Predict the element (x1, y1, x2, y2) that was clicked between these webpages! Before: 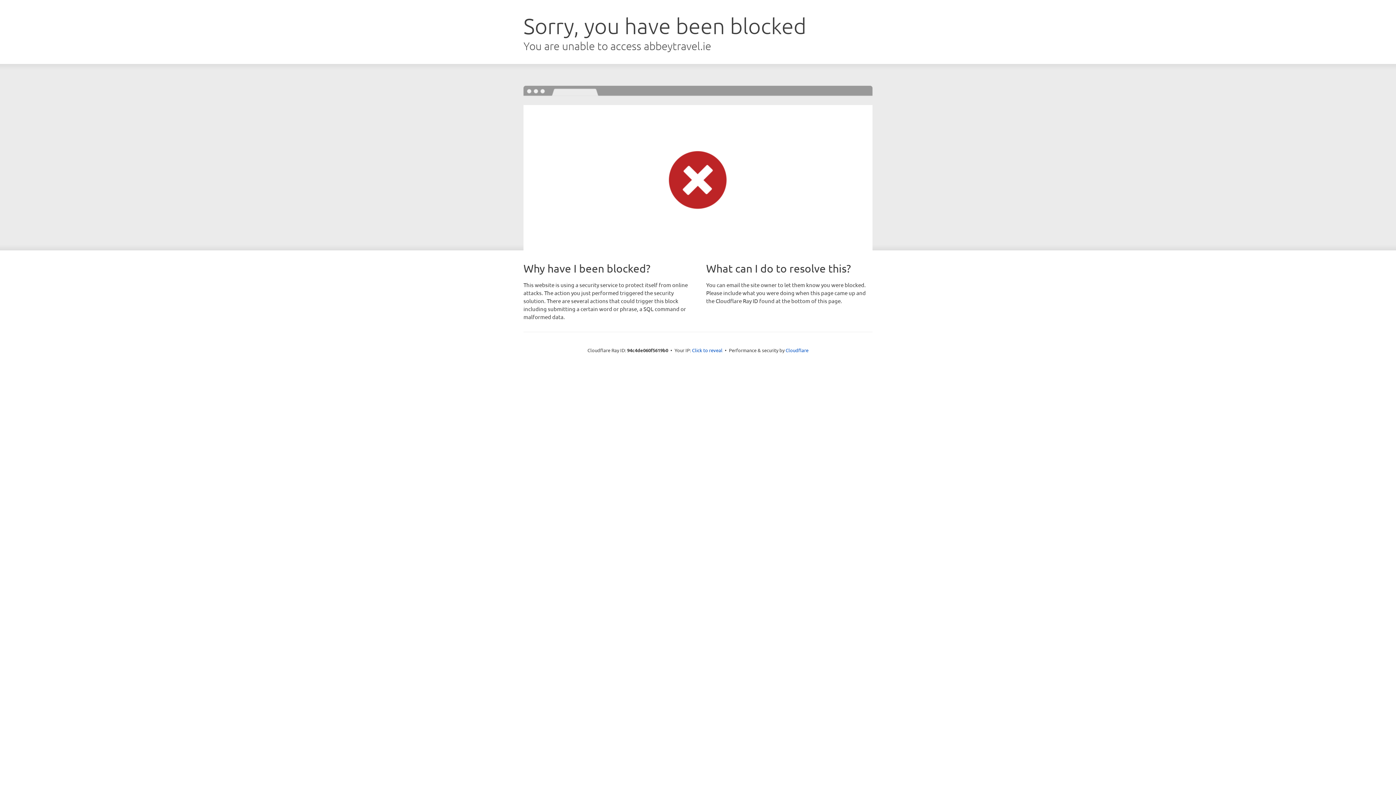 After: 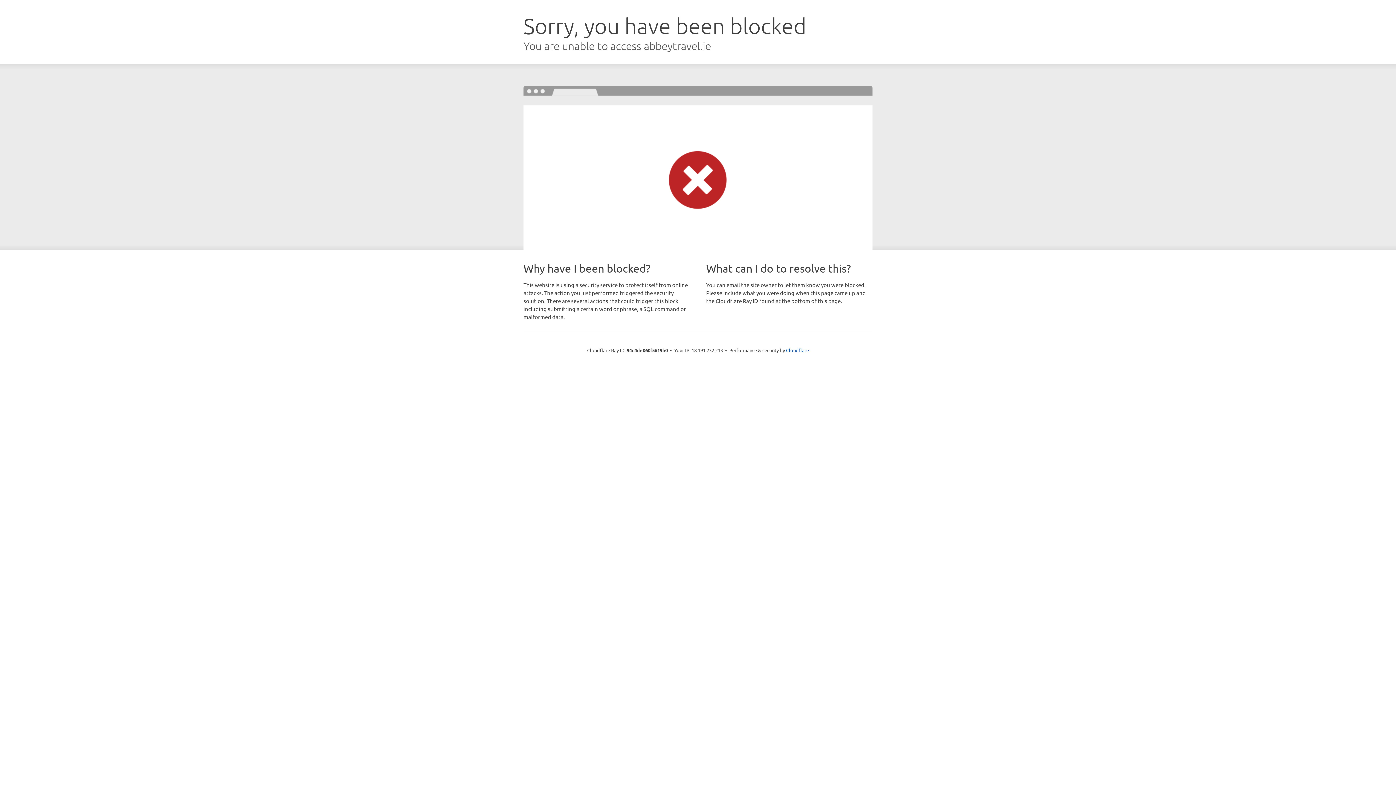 Action: bbox: (692, 346, 722, 353) label: Click to reveal